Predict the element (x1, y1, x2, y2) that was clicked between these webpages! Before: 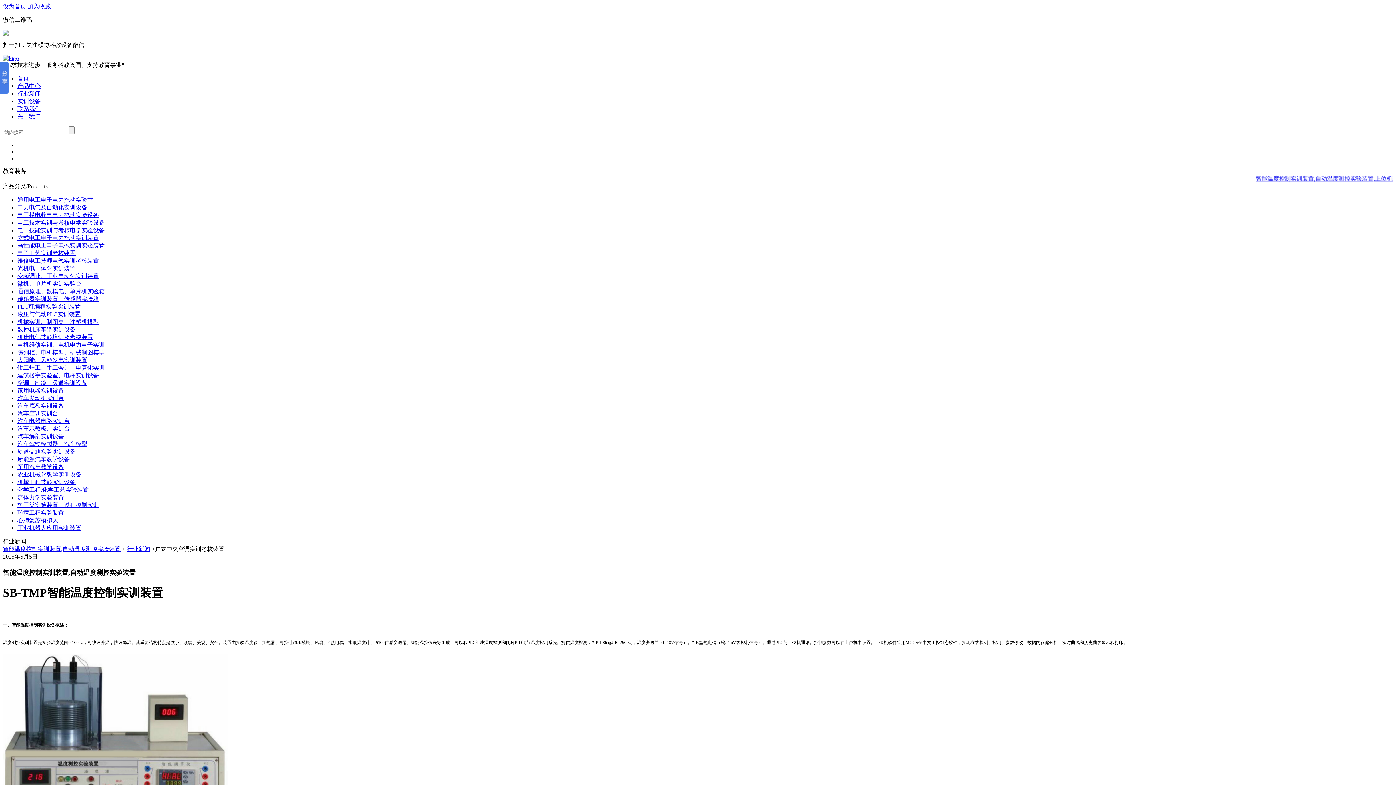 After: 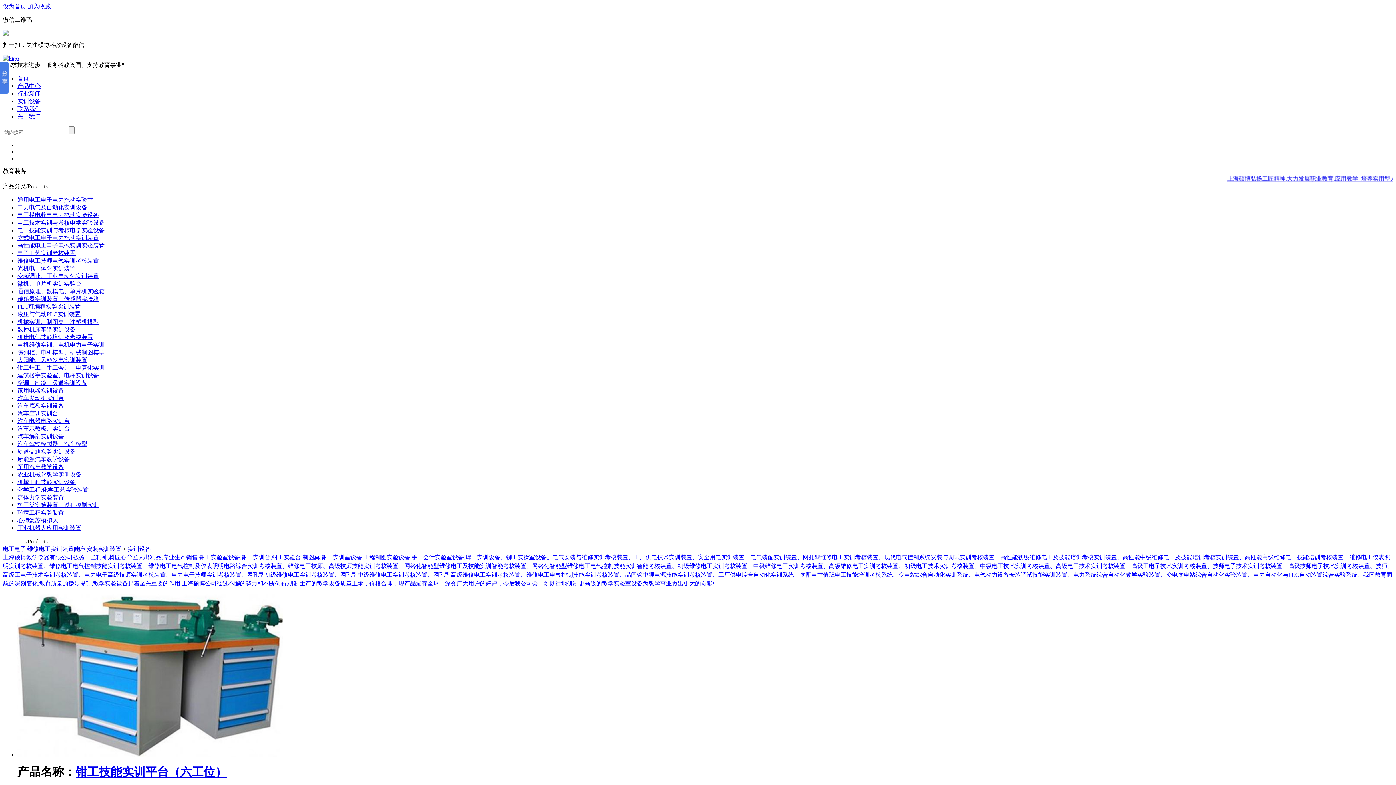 Action: bbox: (17, 364, 104, 370) label: 钳工焊工、手工会计、电算化实训